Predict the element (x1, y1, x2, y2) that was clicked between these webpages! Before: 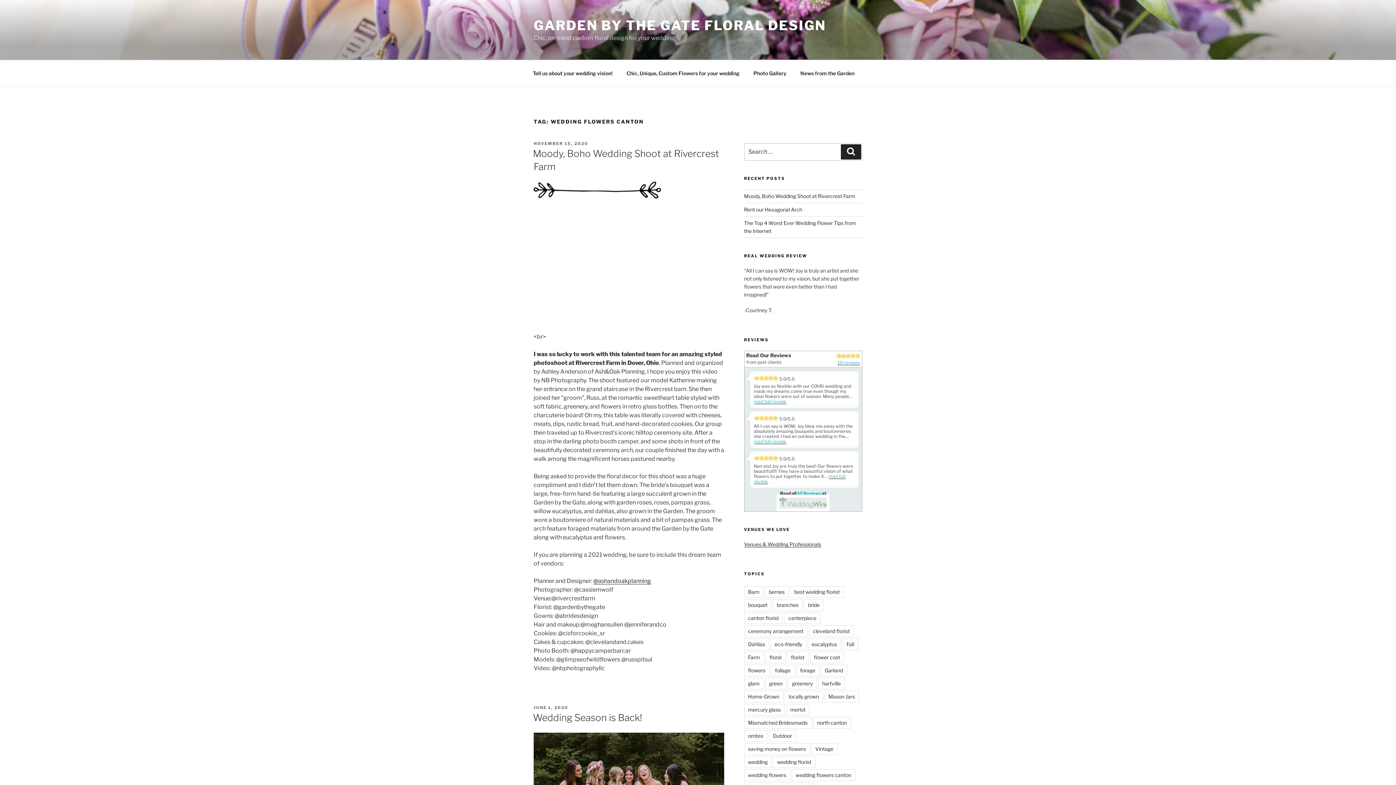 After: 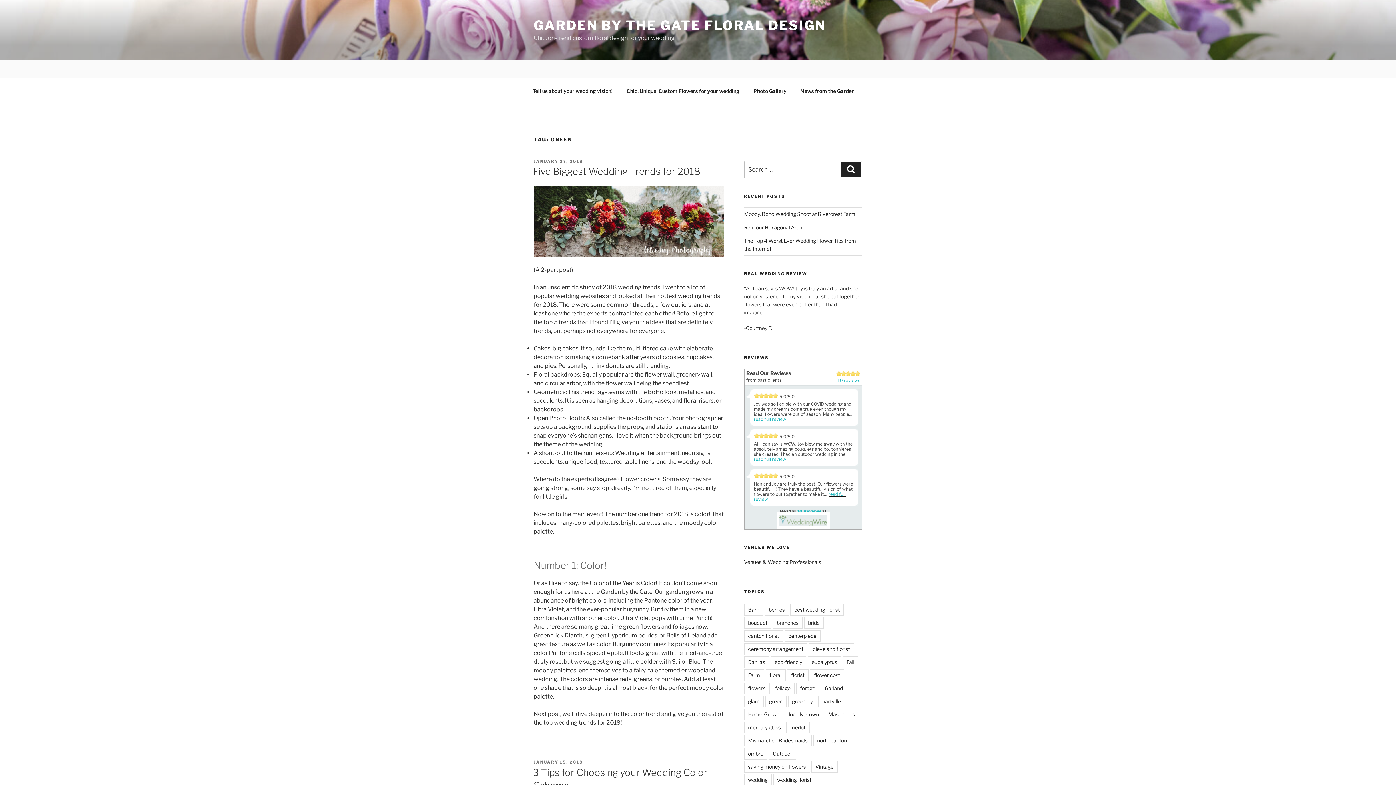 Action: label: green bbox: (765, 678, 786, 689)